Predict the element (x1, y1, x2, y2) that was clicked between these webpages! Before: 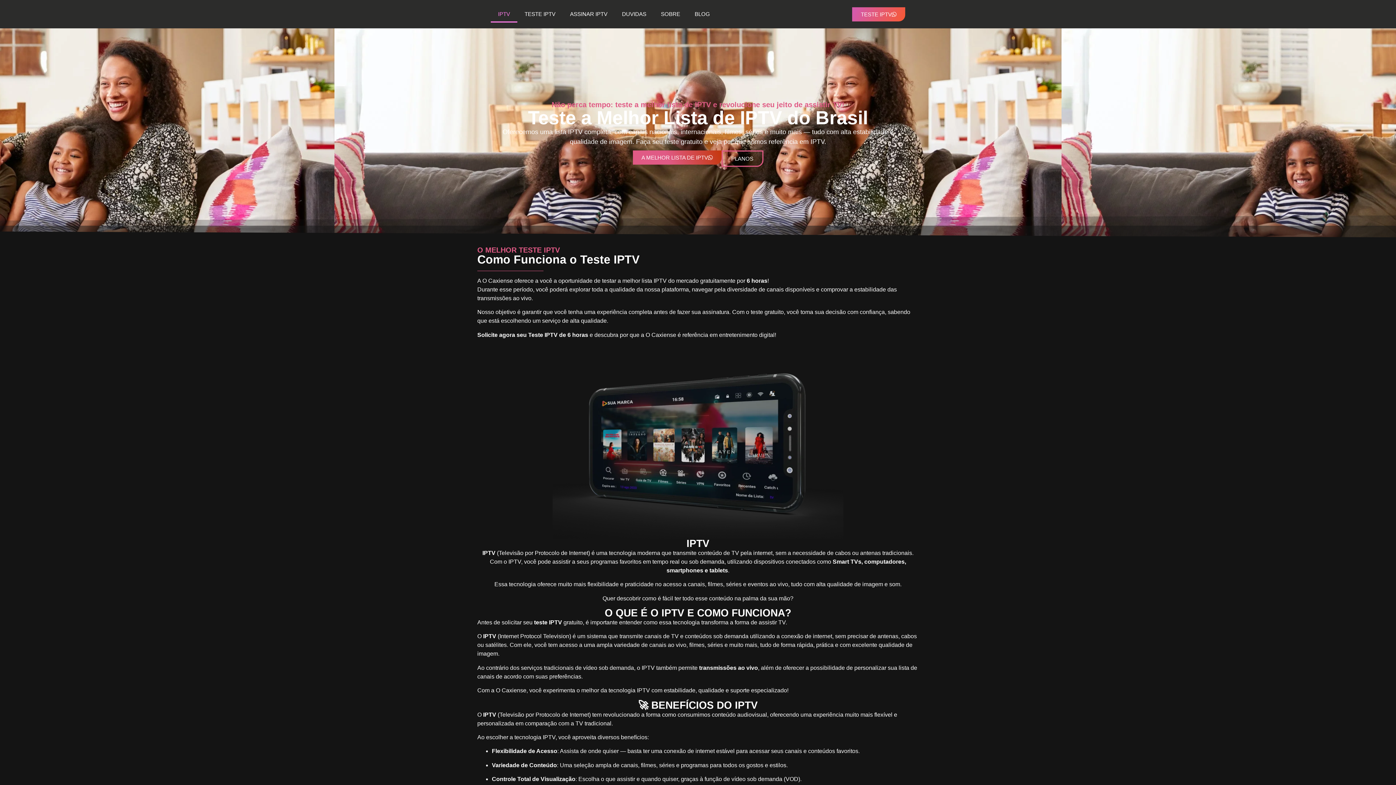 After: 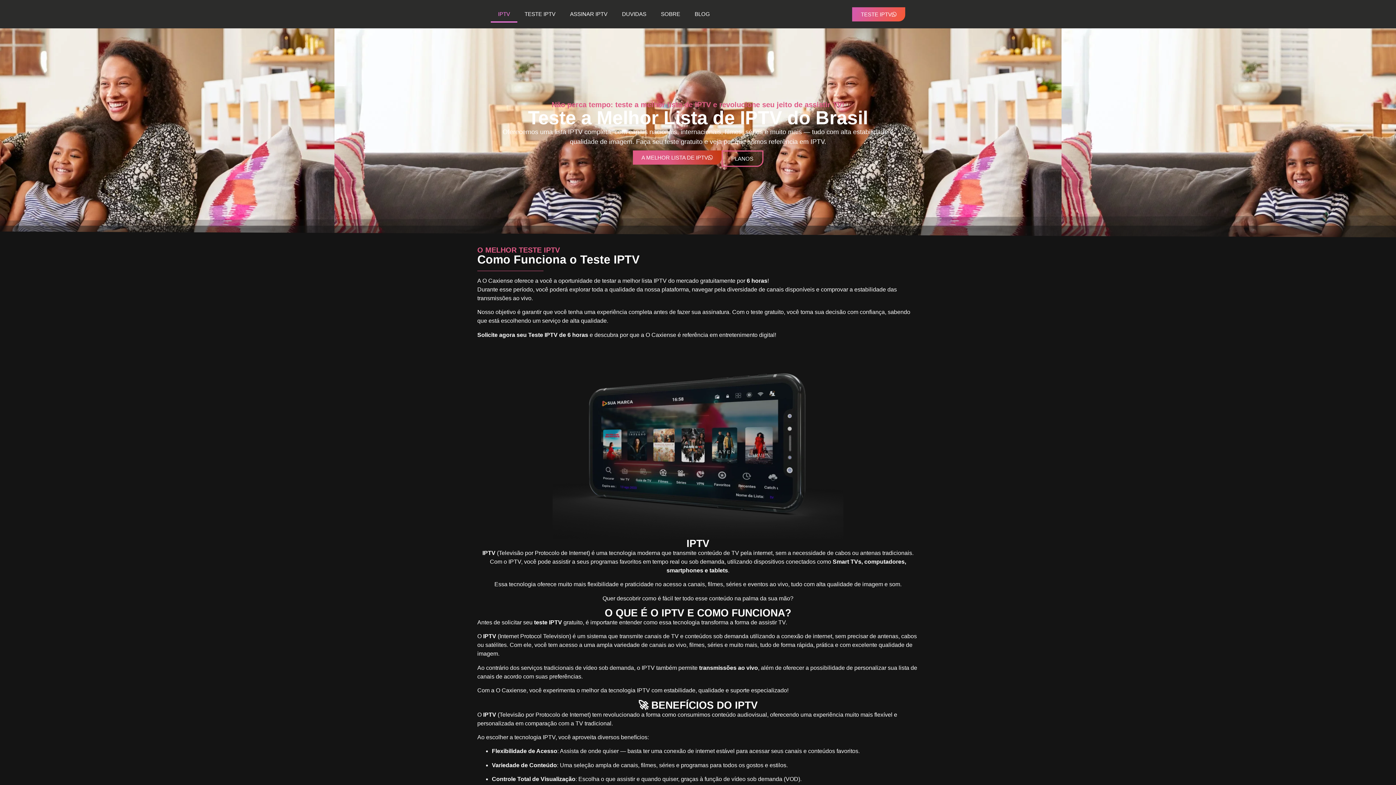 Action: bbox: (632, 150, 721, 164) label: A MELHOR LISTA DE IPTV